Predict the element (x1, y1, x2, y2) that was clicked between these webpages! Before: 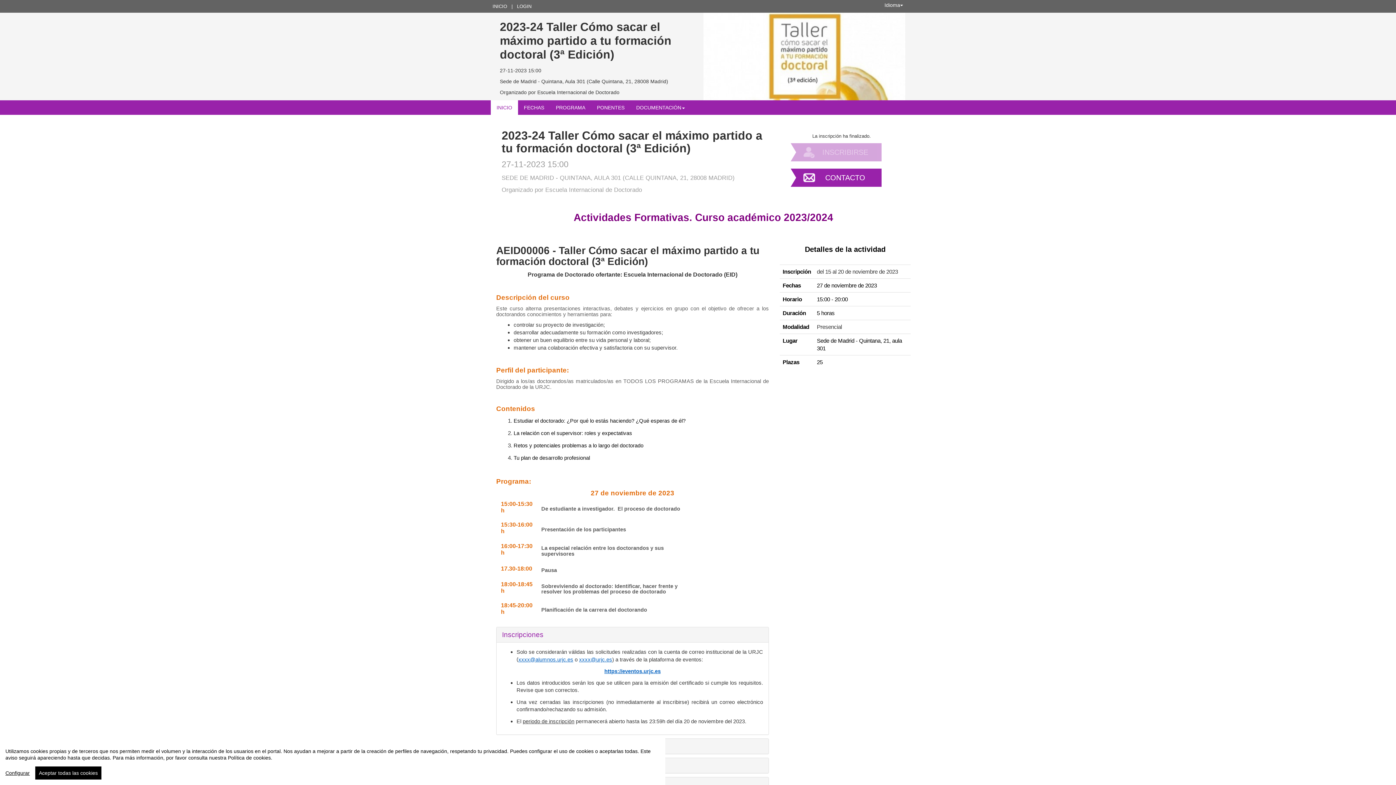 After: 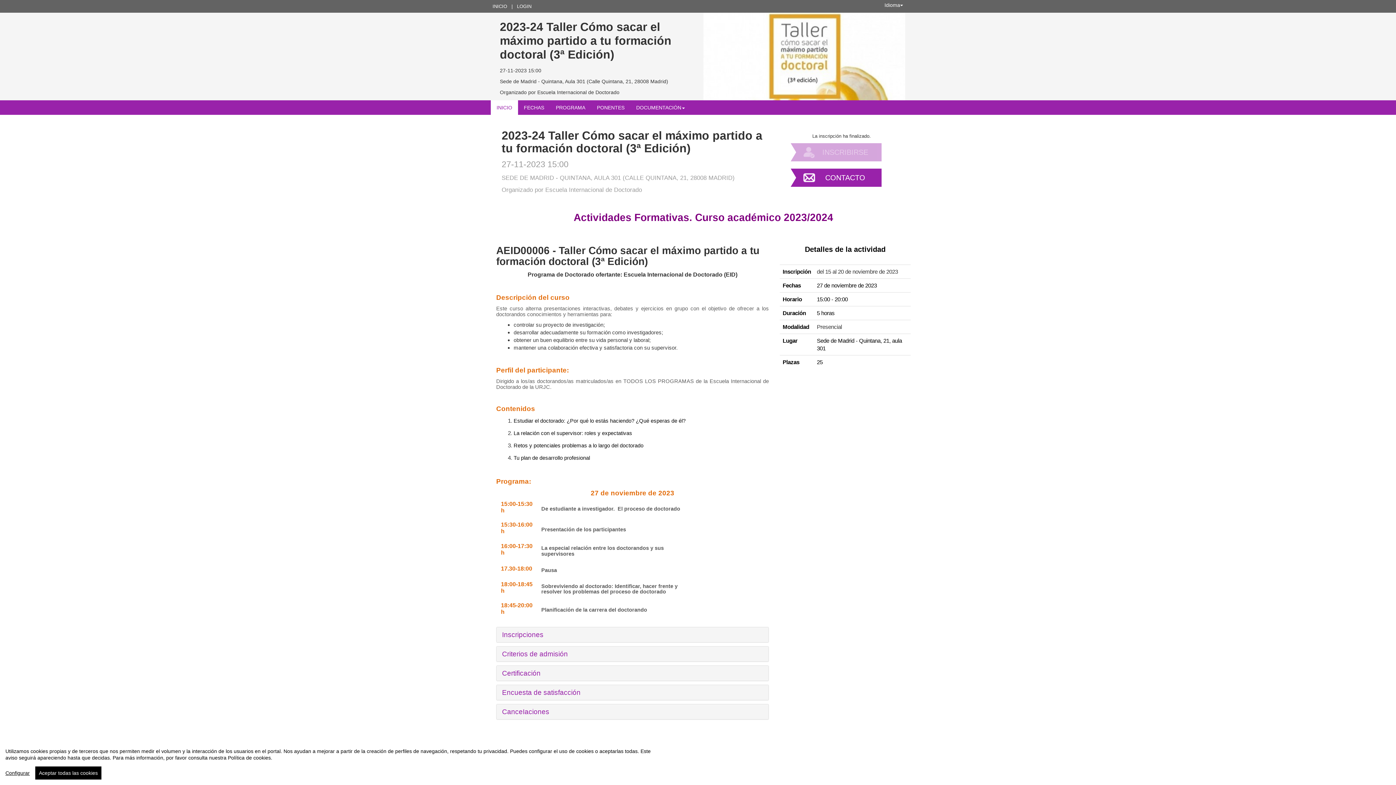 Action: label: Inscripciones bbox: (502, 631, 543, 639)